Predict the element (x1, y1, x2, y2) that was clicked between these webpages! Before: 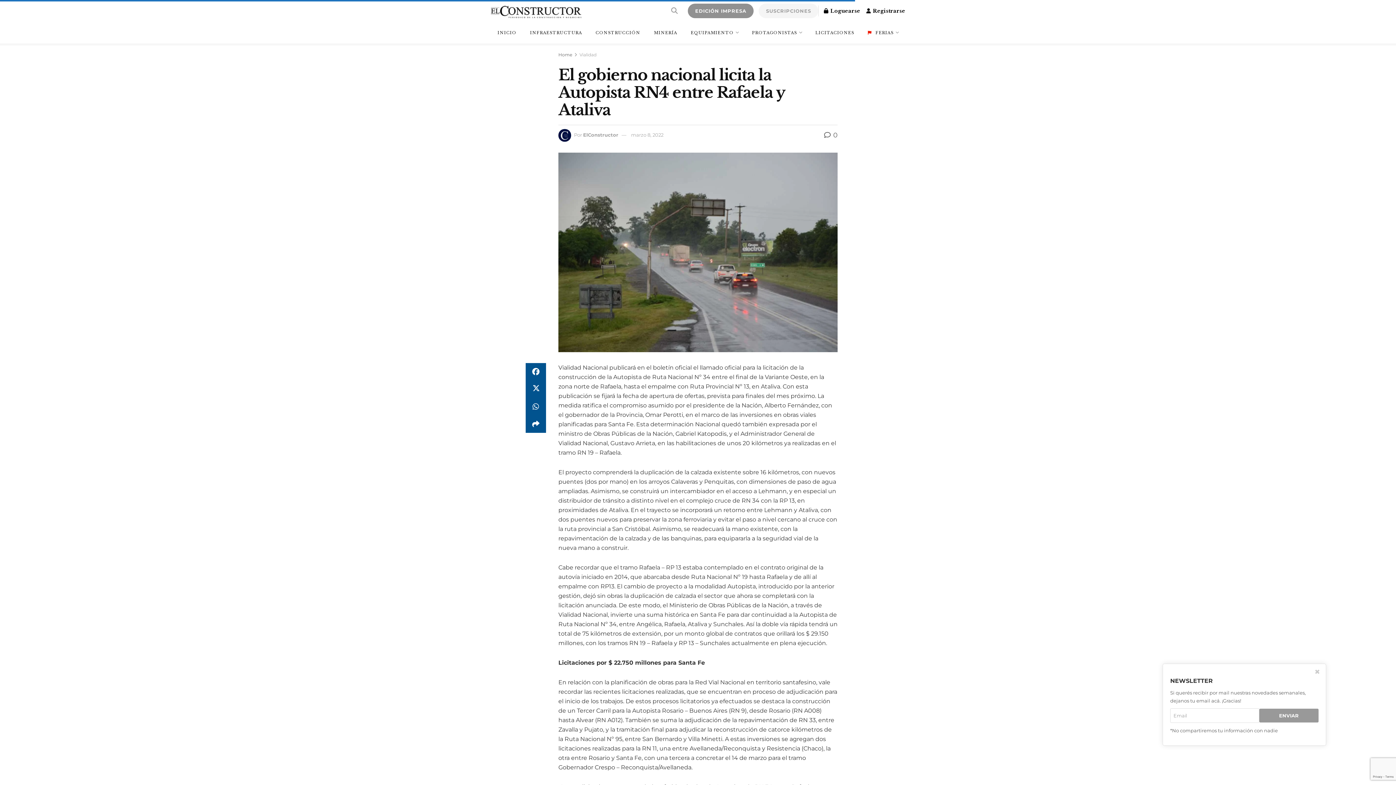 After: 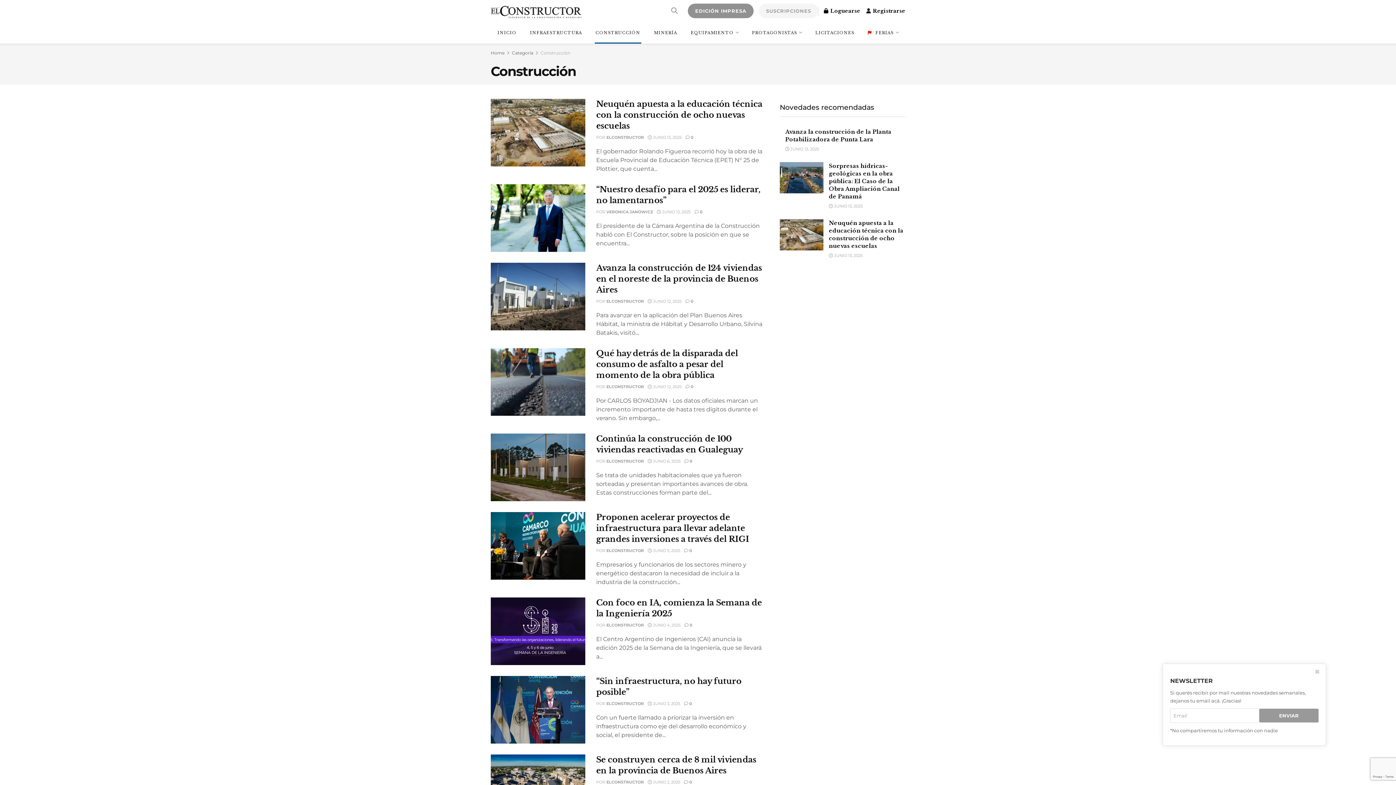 Action: label: CONSTRUCCIÓN bbox: (589, 21, 647, 43)